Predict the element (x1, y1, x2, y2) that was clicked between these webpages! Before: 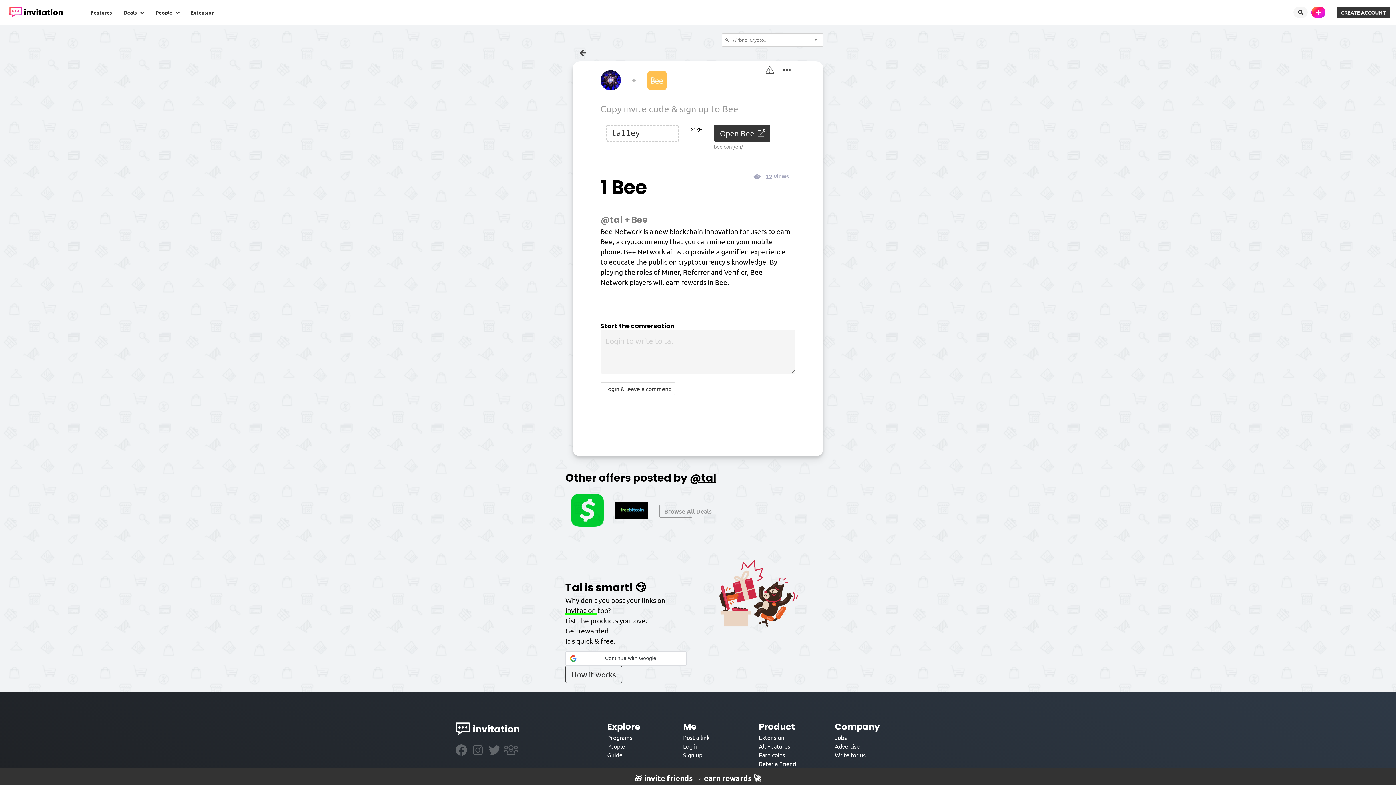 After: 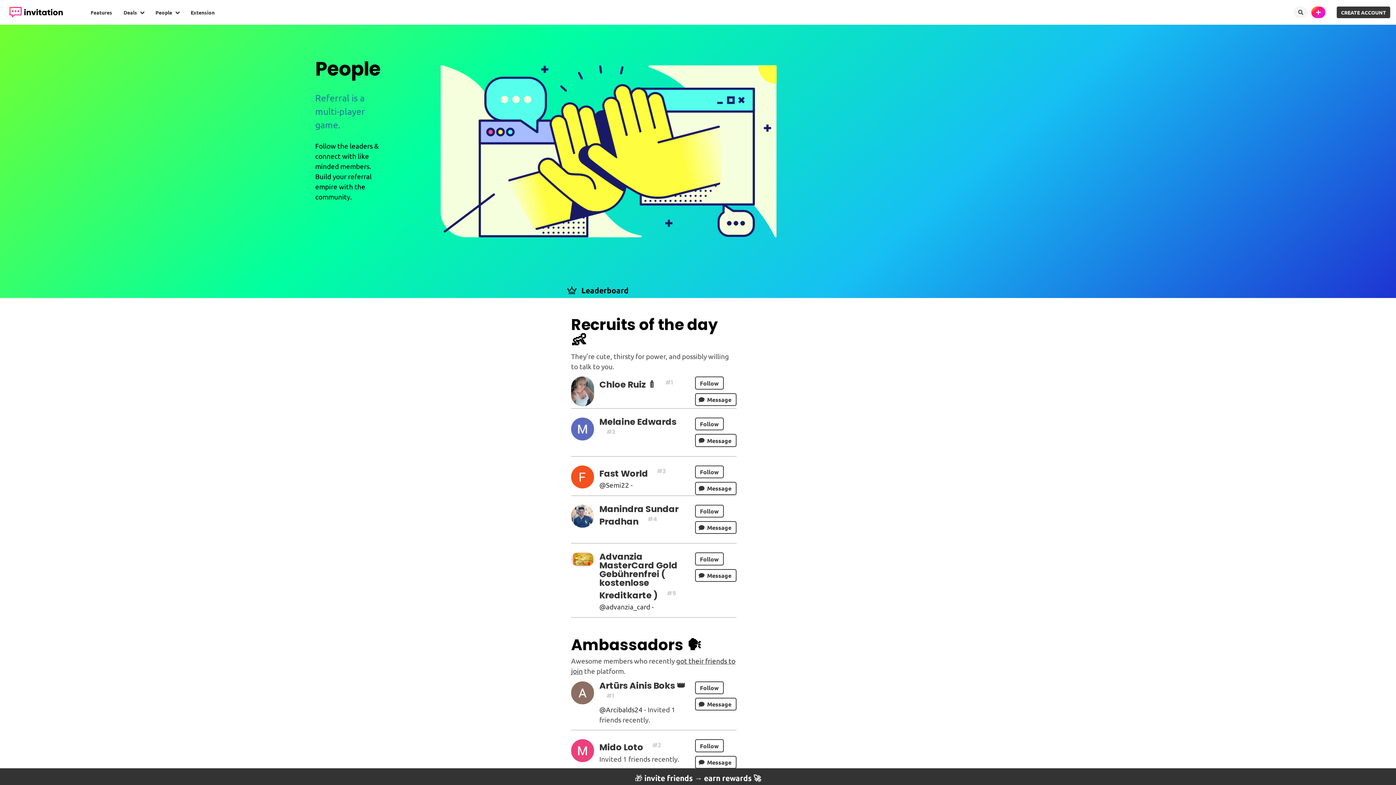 Action: label: People bbox: (149, 0, 184, 24)